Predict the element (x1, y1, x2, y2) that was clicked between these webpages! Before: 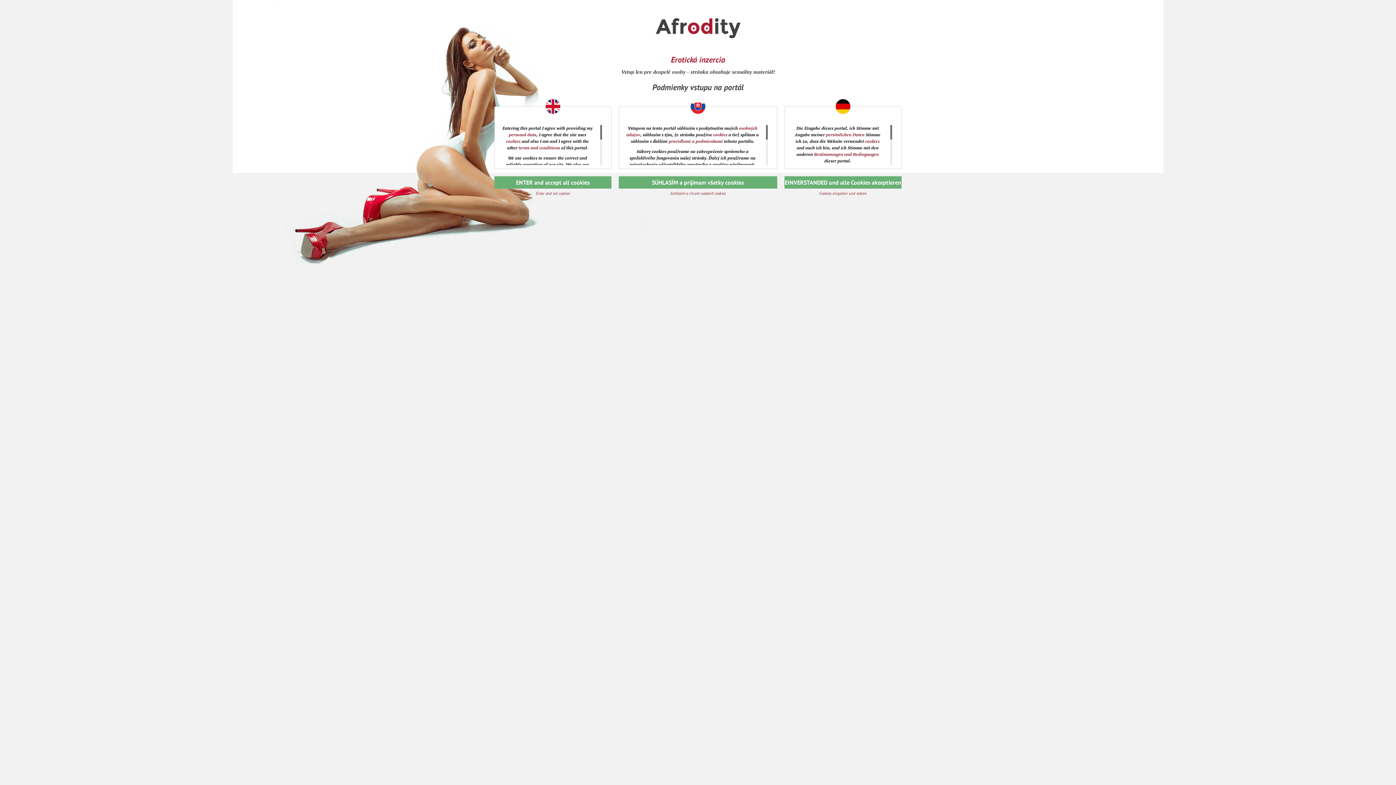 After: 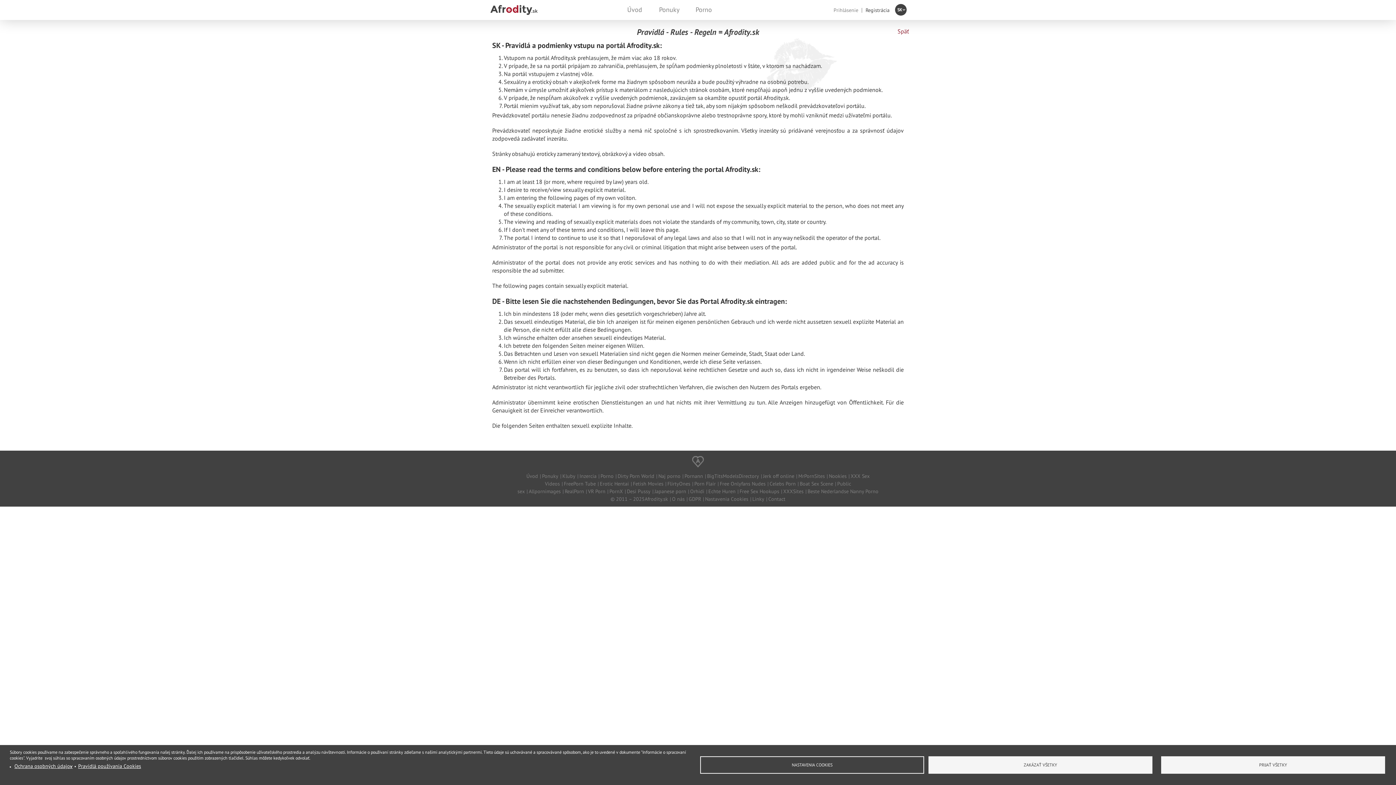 Action: bbox: (668, 138, 723, 144) label: pravidlami a podmienkami